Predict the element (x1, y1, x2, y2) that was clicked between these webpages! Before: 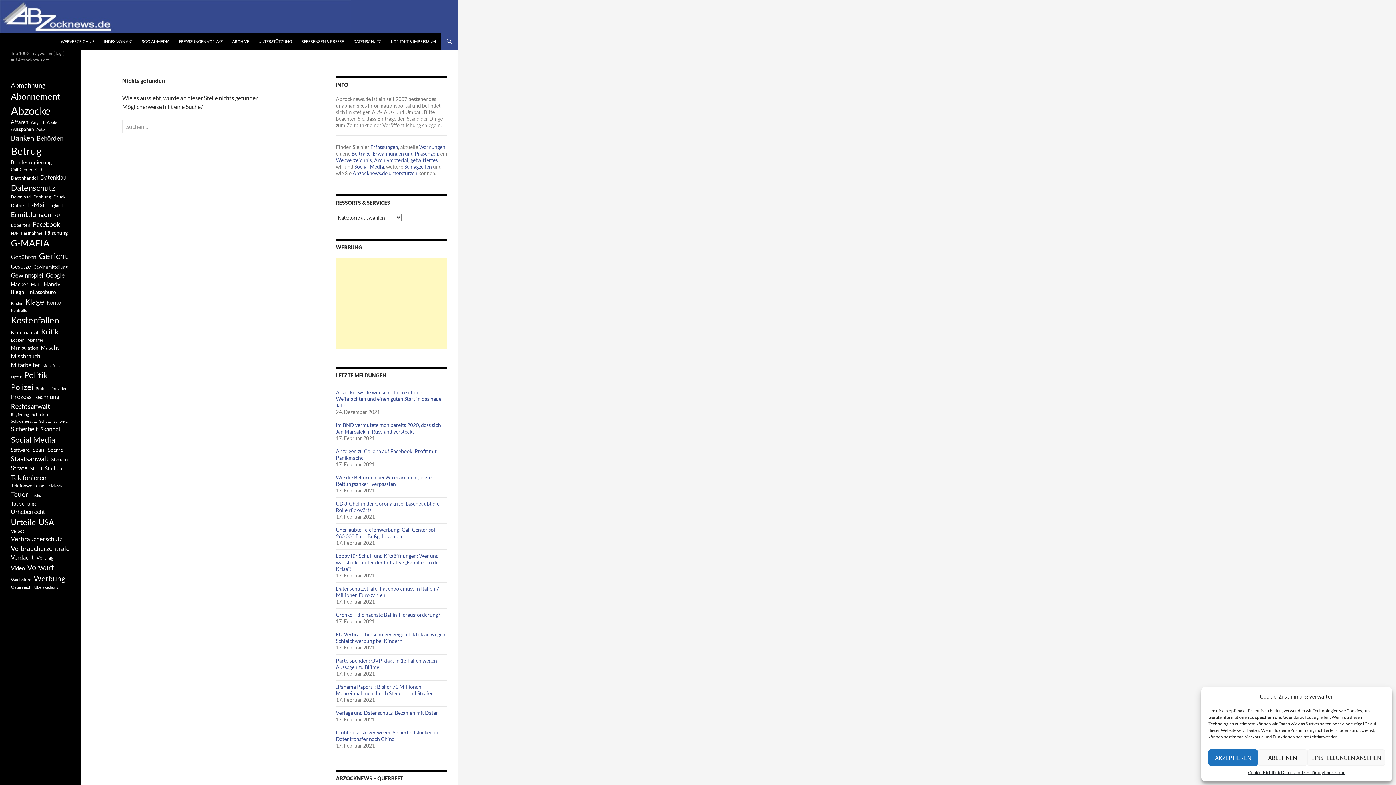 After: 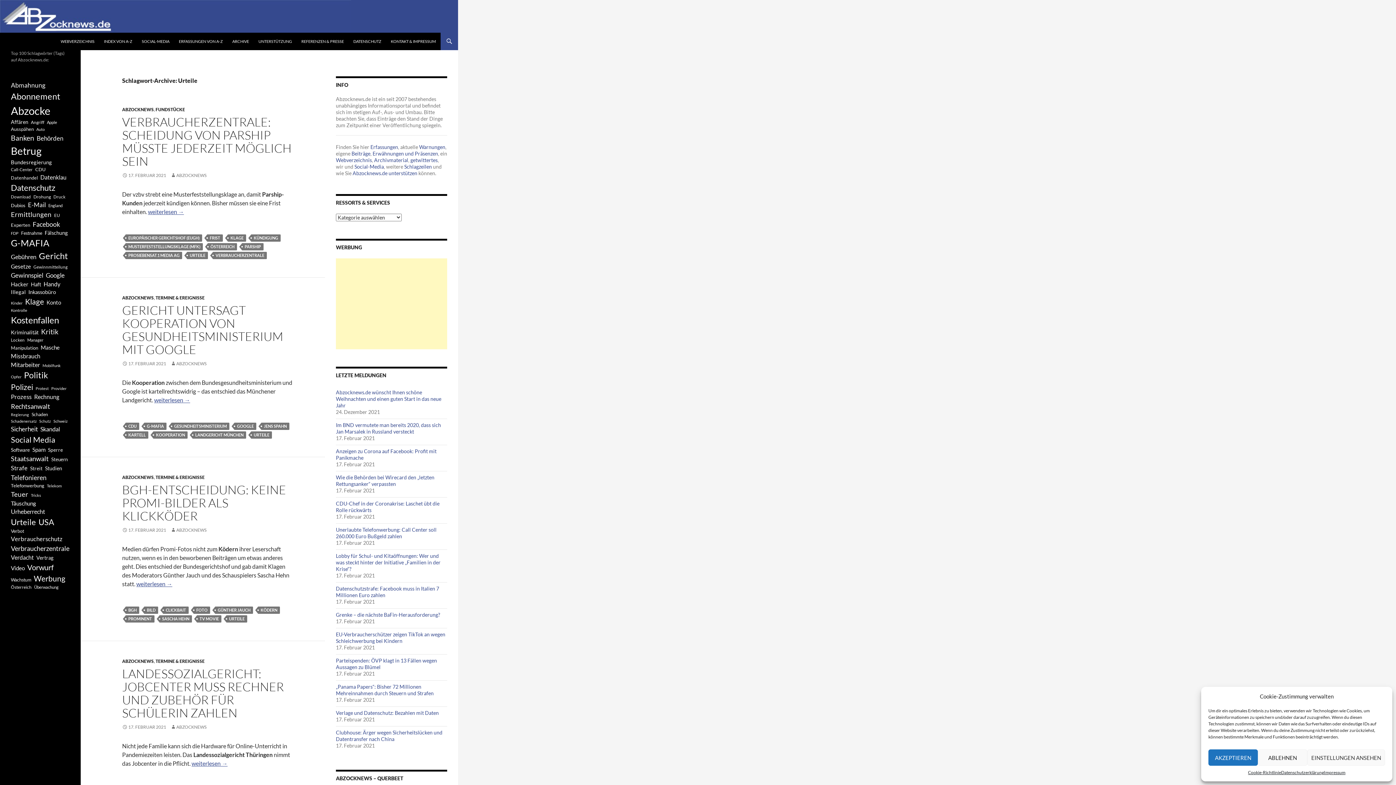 Action: bbox: (10, 516, 36, 528) label: Urteile (1.432 Einträge)